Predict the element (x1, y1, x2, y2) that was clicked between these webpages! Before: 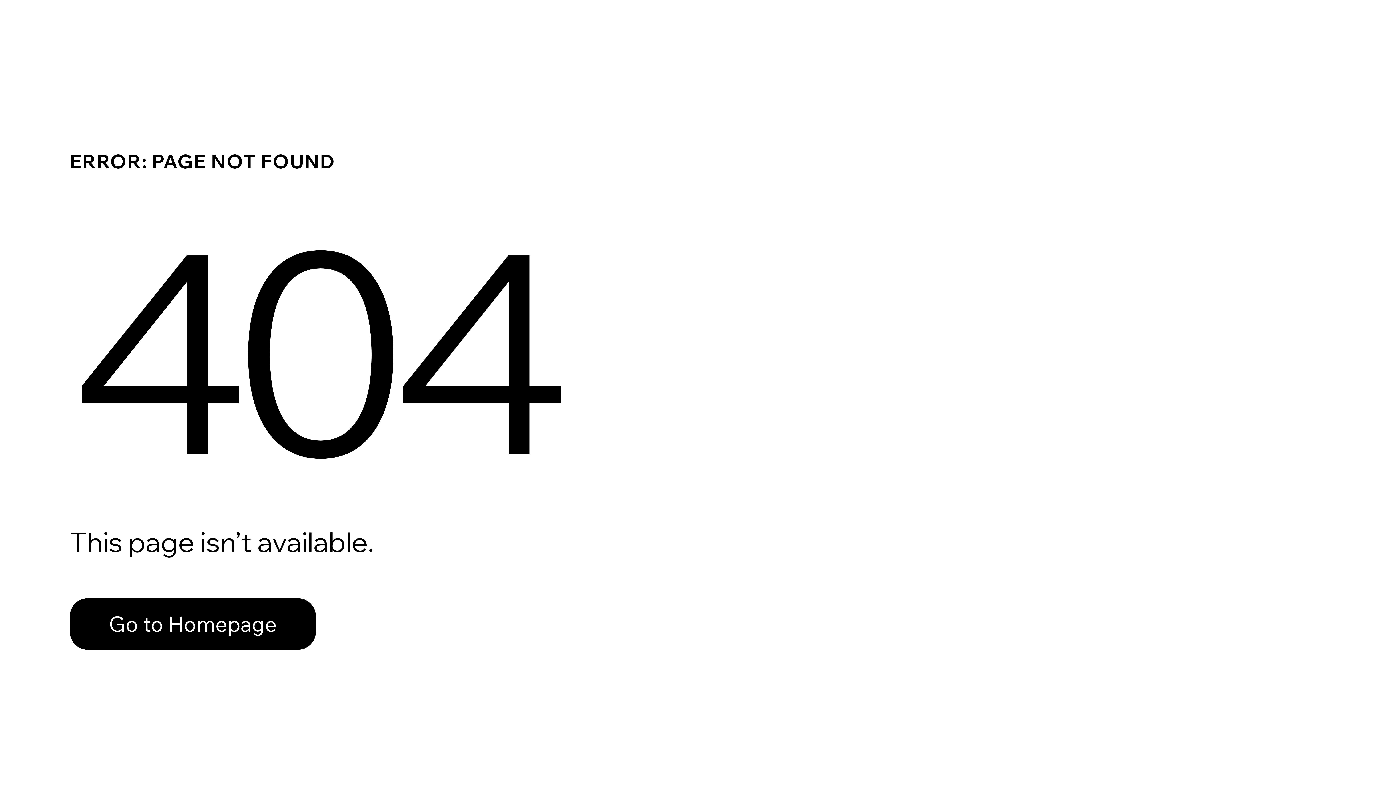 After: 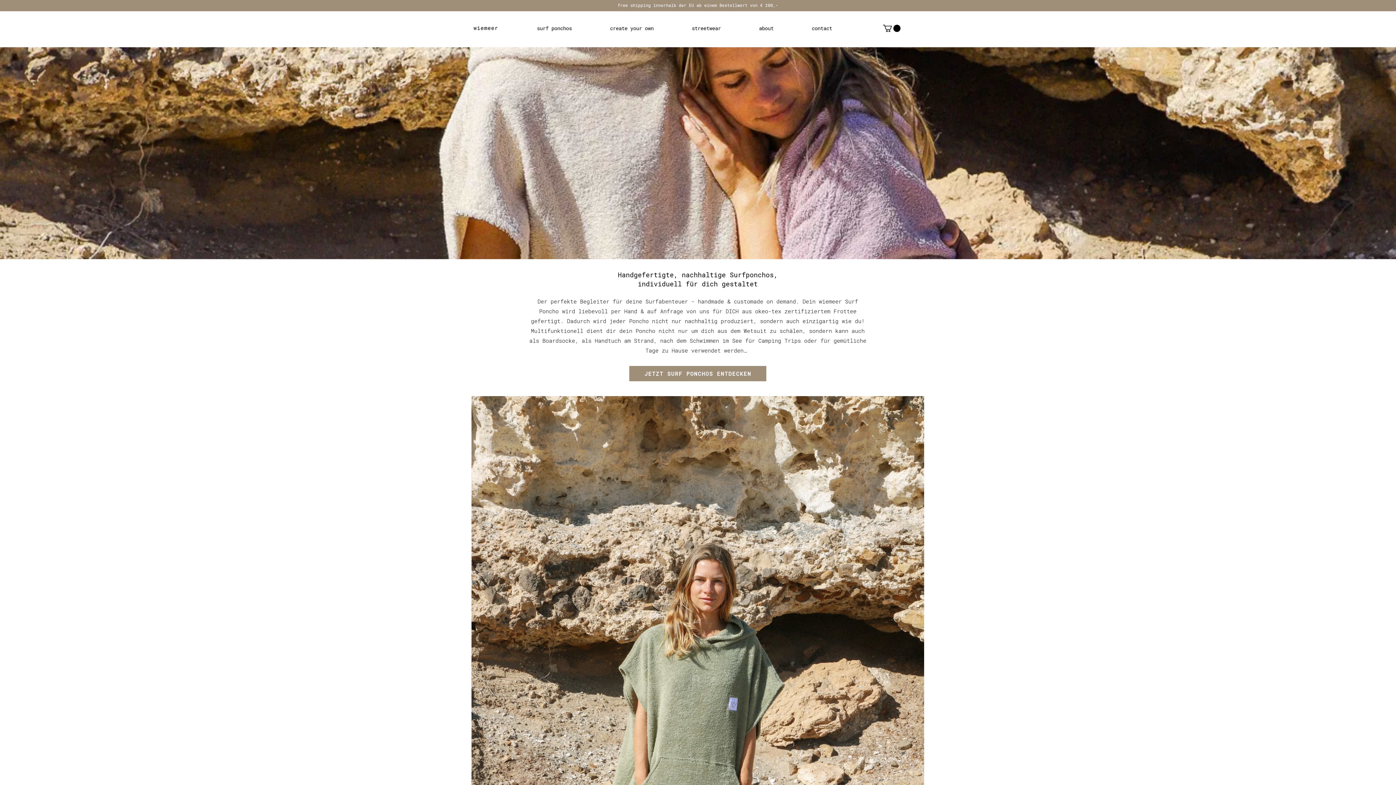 Action: label: Go to Homepage bbox: (69, 582, 768, 659)